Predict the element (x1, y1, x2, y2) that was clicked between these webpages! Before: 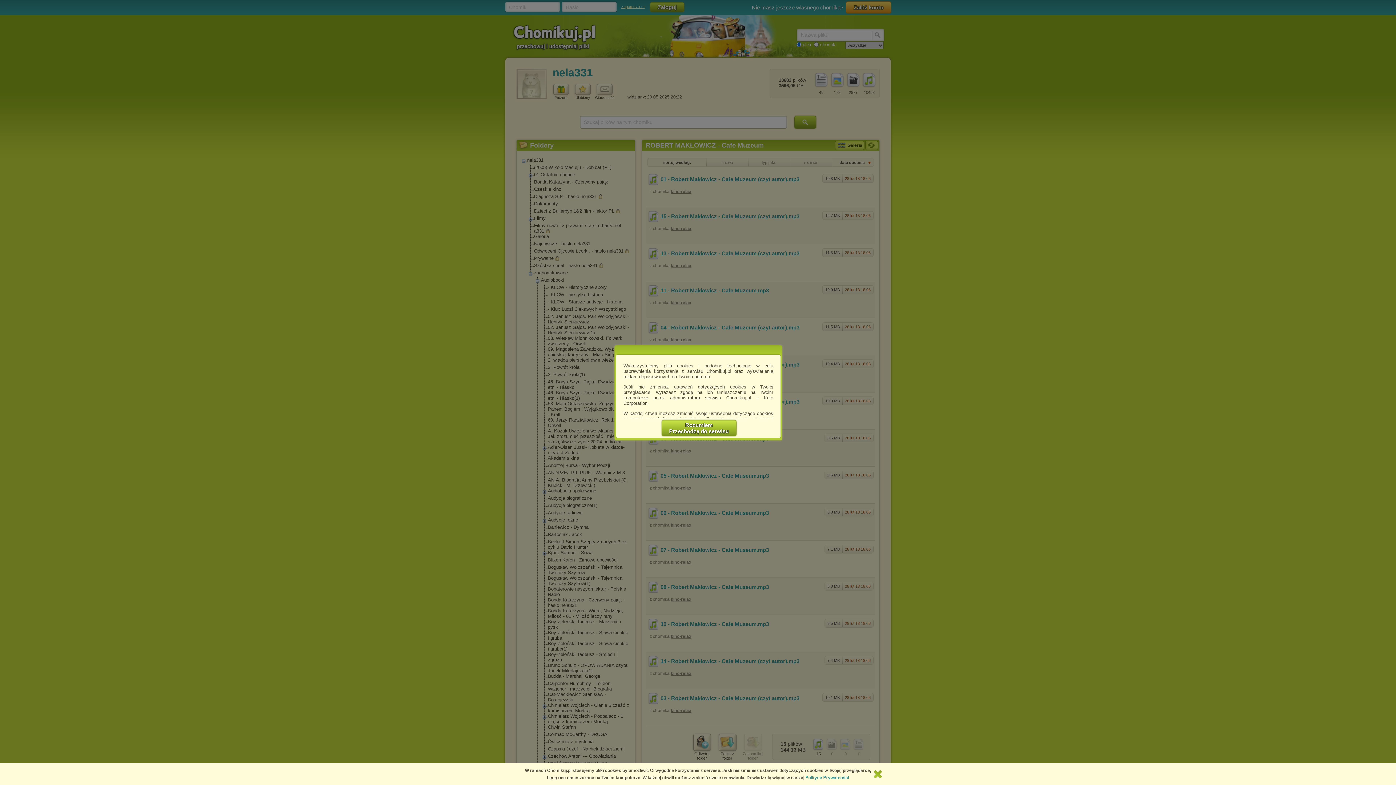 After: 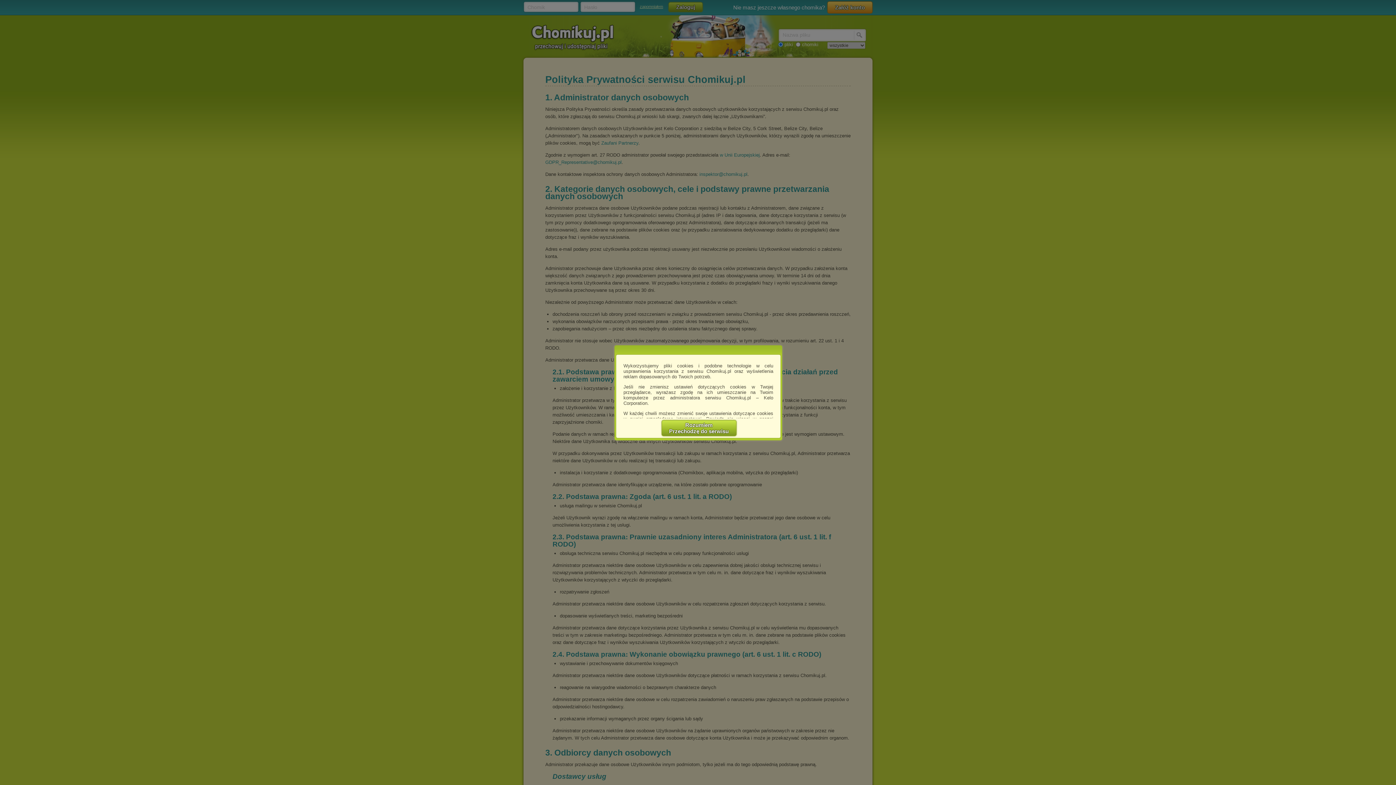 Action: bbox: (805, 775, 849, 780) label: Polityce Prywatności